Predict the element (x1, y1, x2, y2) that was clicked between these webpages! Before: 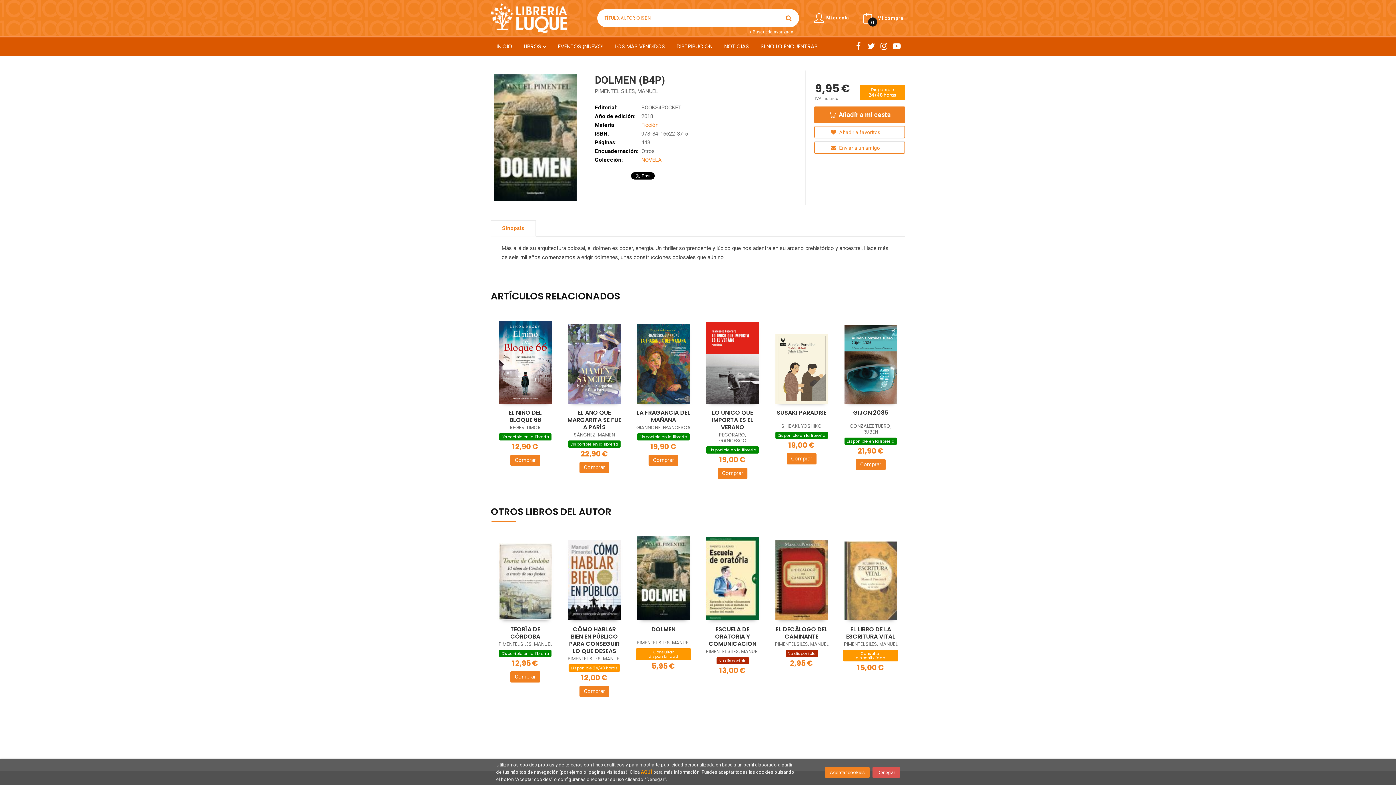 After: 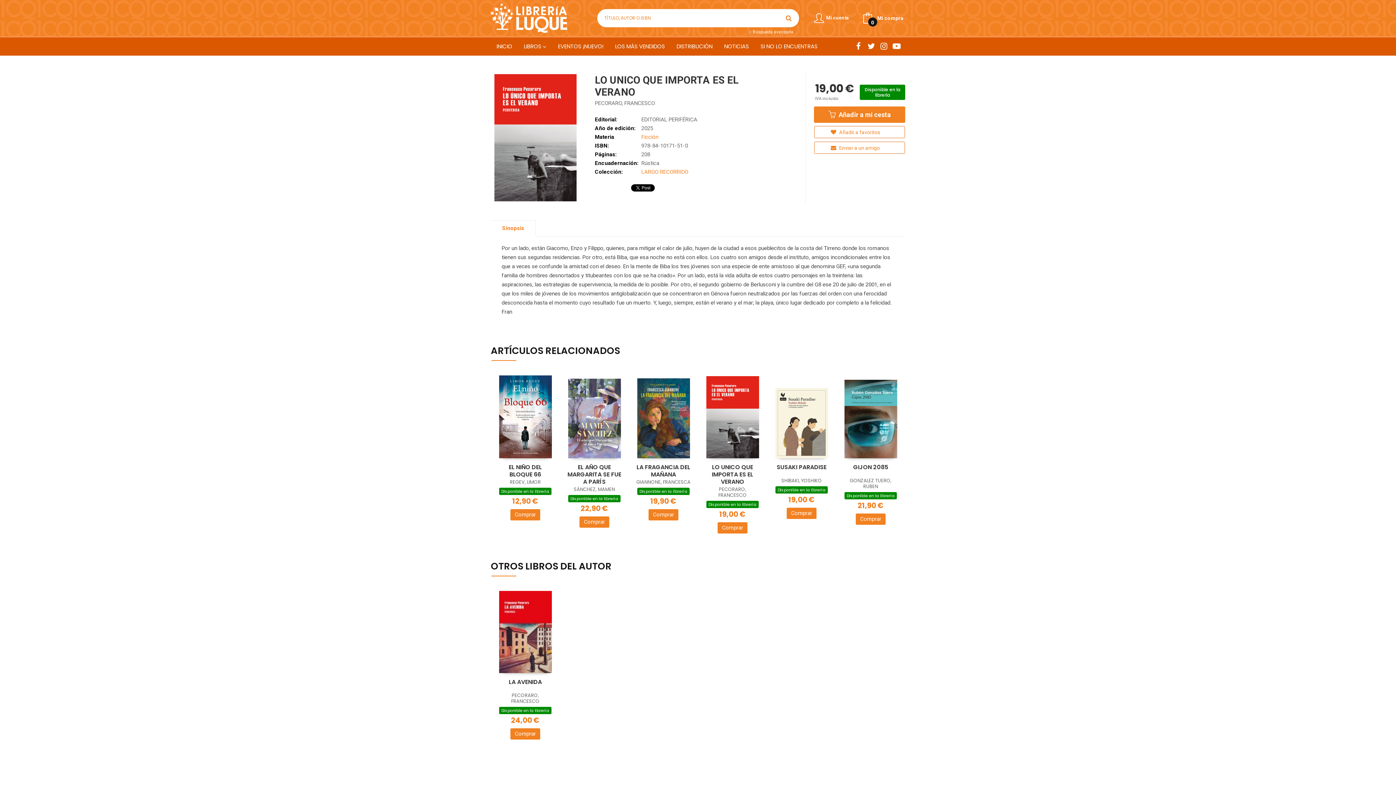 Action: label: LO UNICO QUE IMPORTA ES EL VERANO bbox: (712, 408, 753, 431)